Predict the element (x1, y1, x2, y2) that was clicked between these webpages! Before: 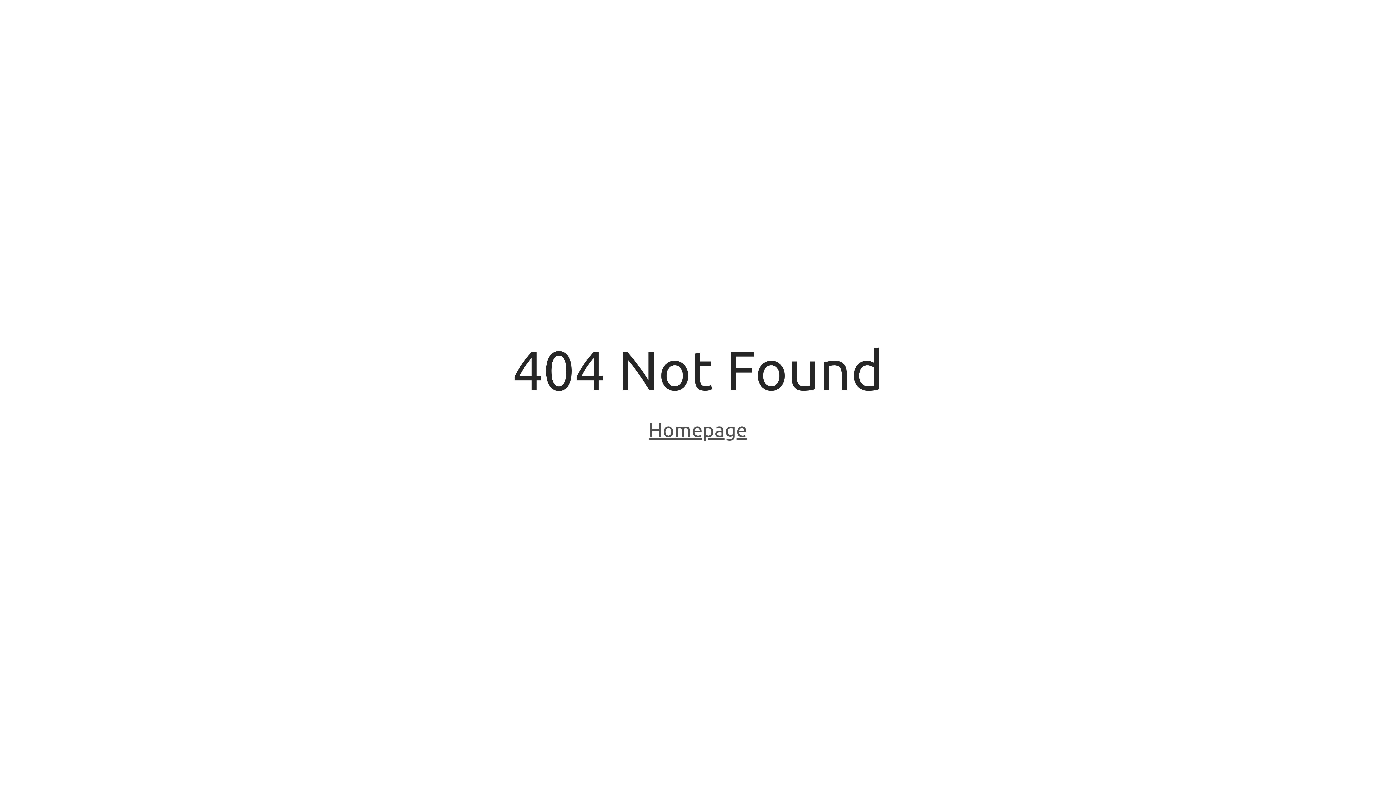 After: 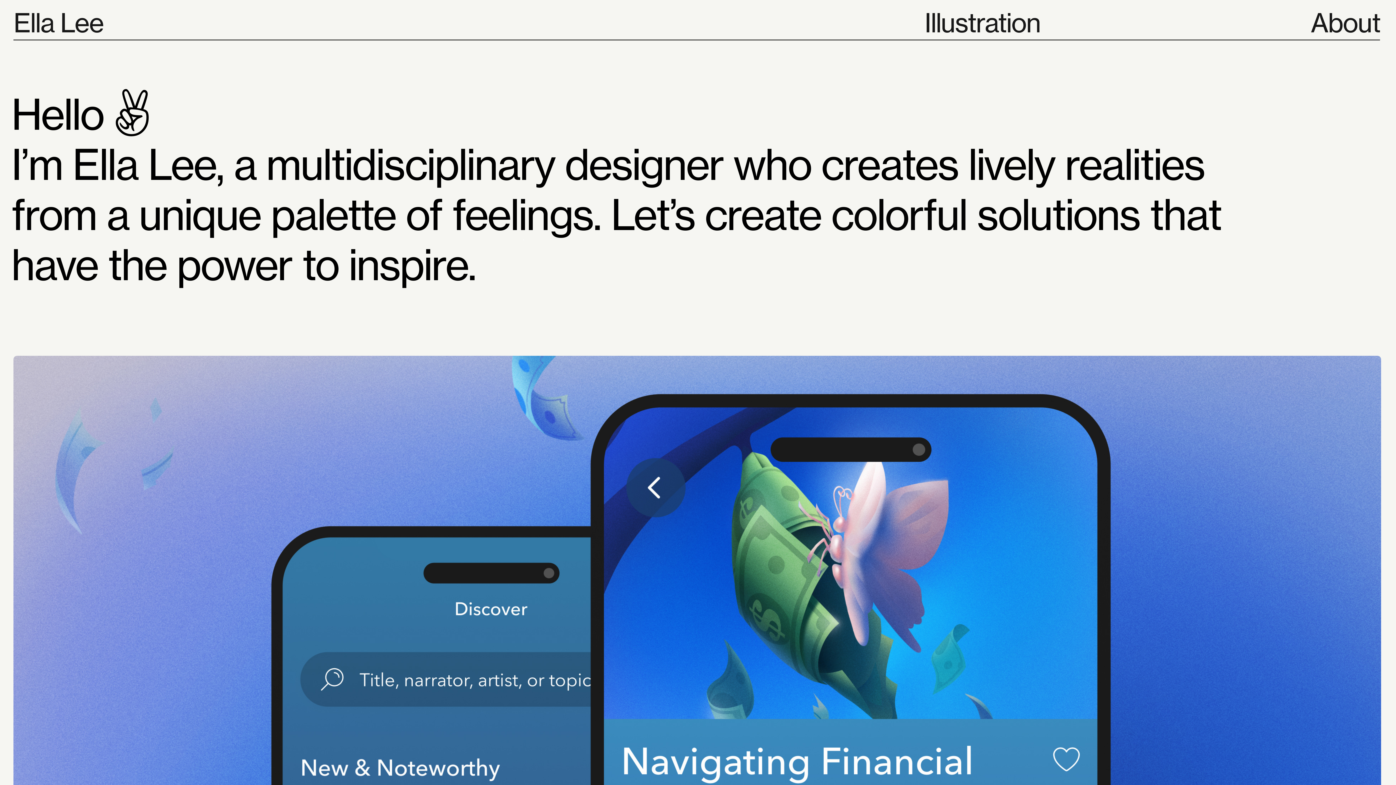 Action: label: Homepage bbox: (648, 418, 747, 443)